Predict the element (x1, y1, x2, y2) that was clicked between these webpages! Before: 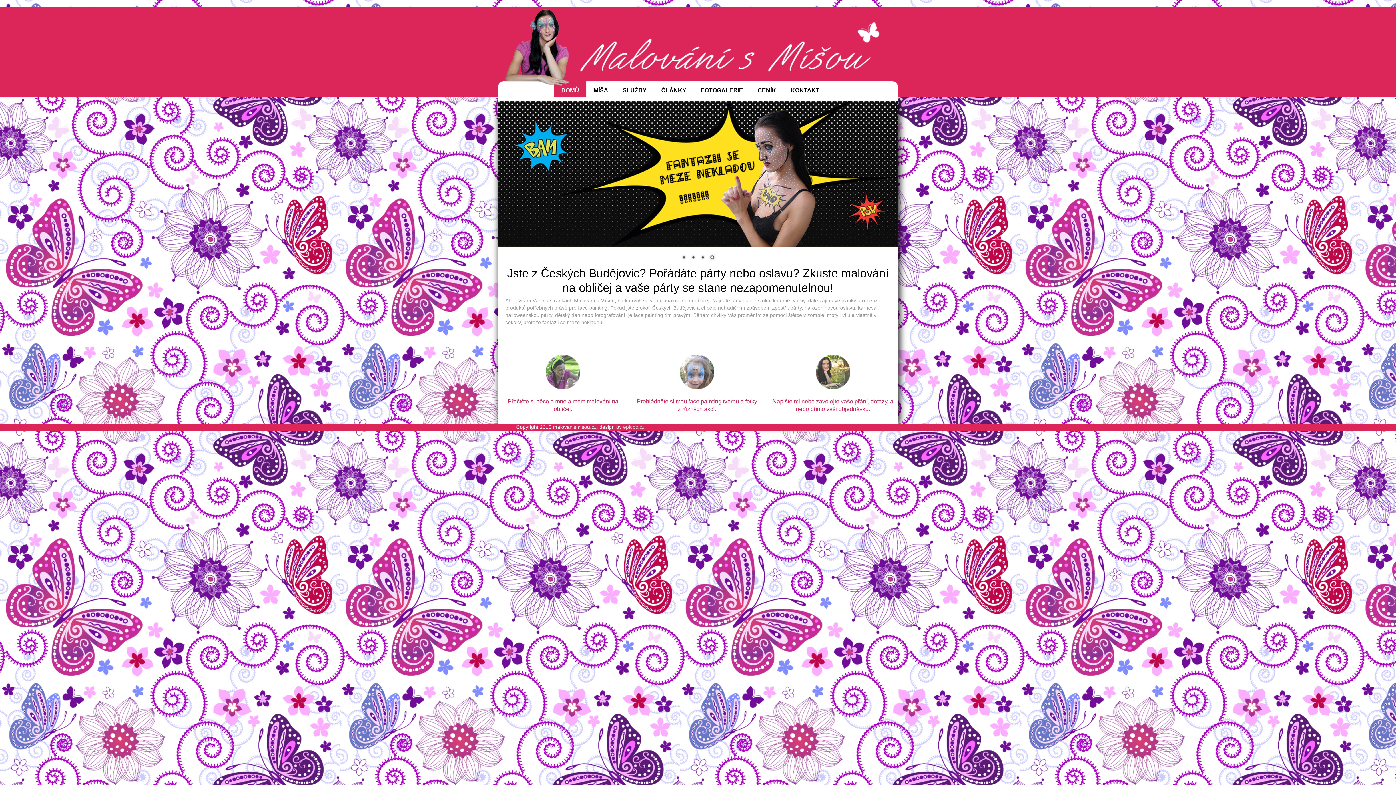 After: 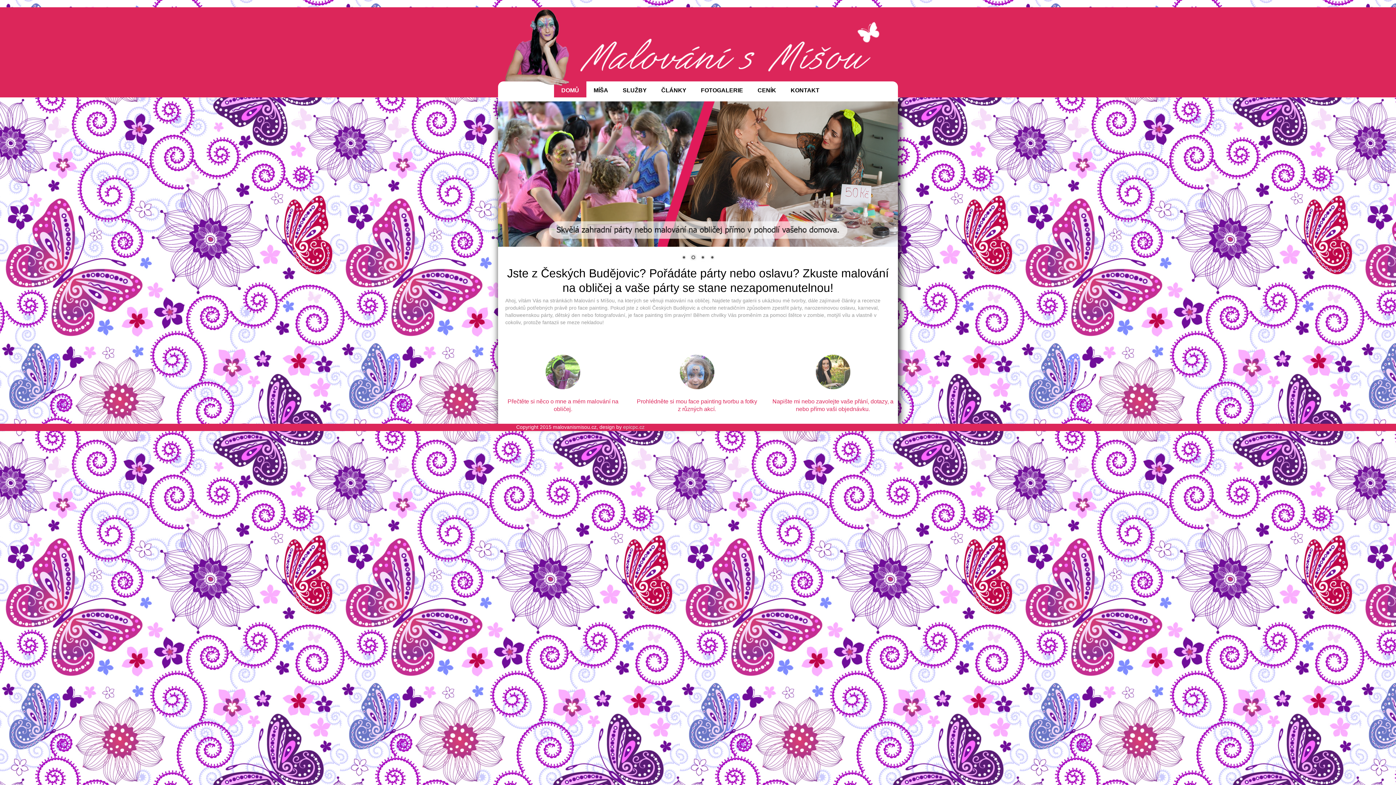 Action: bbox: (506, 226, 517, 237) label: Předchozí